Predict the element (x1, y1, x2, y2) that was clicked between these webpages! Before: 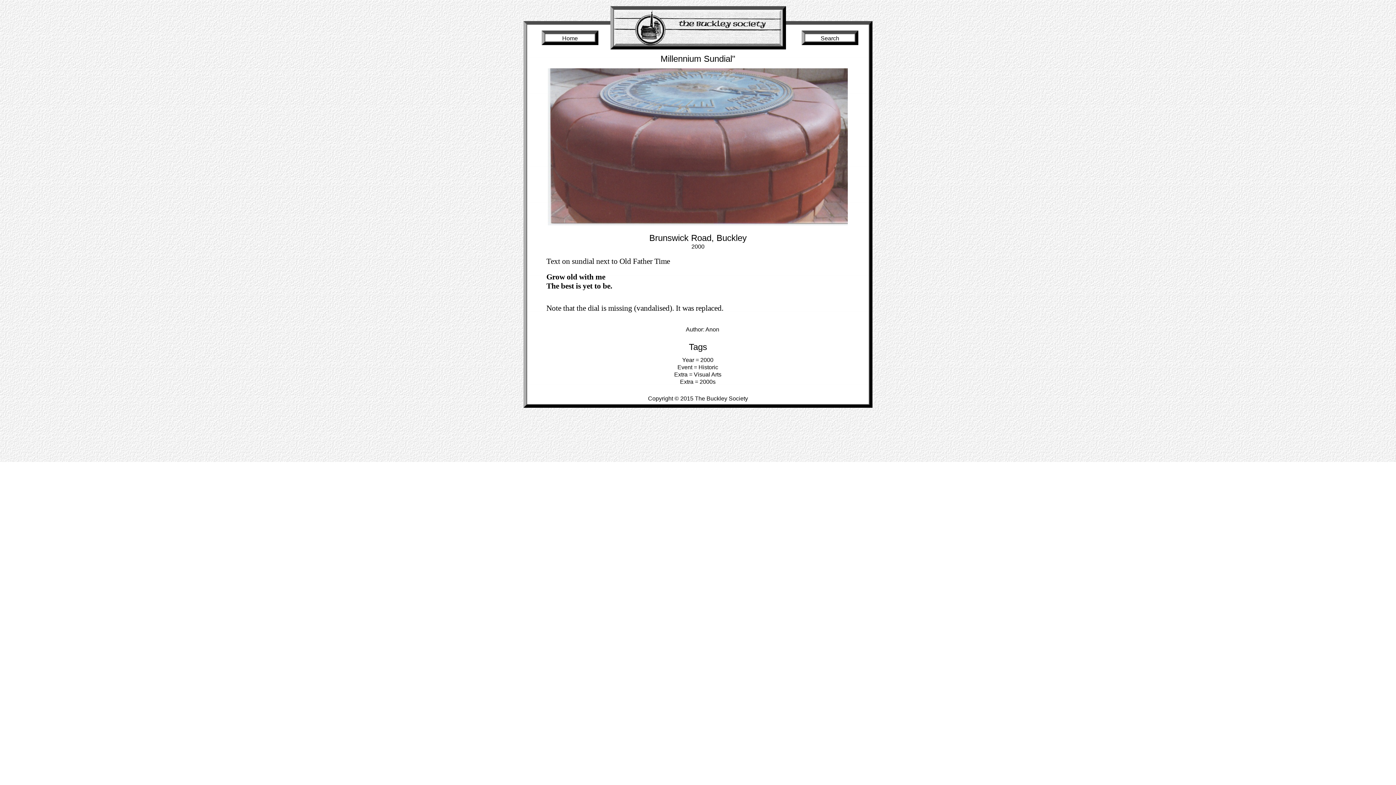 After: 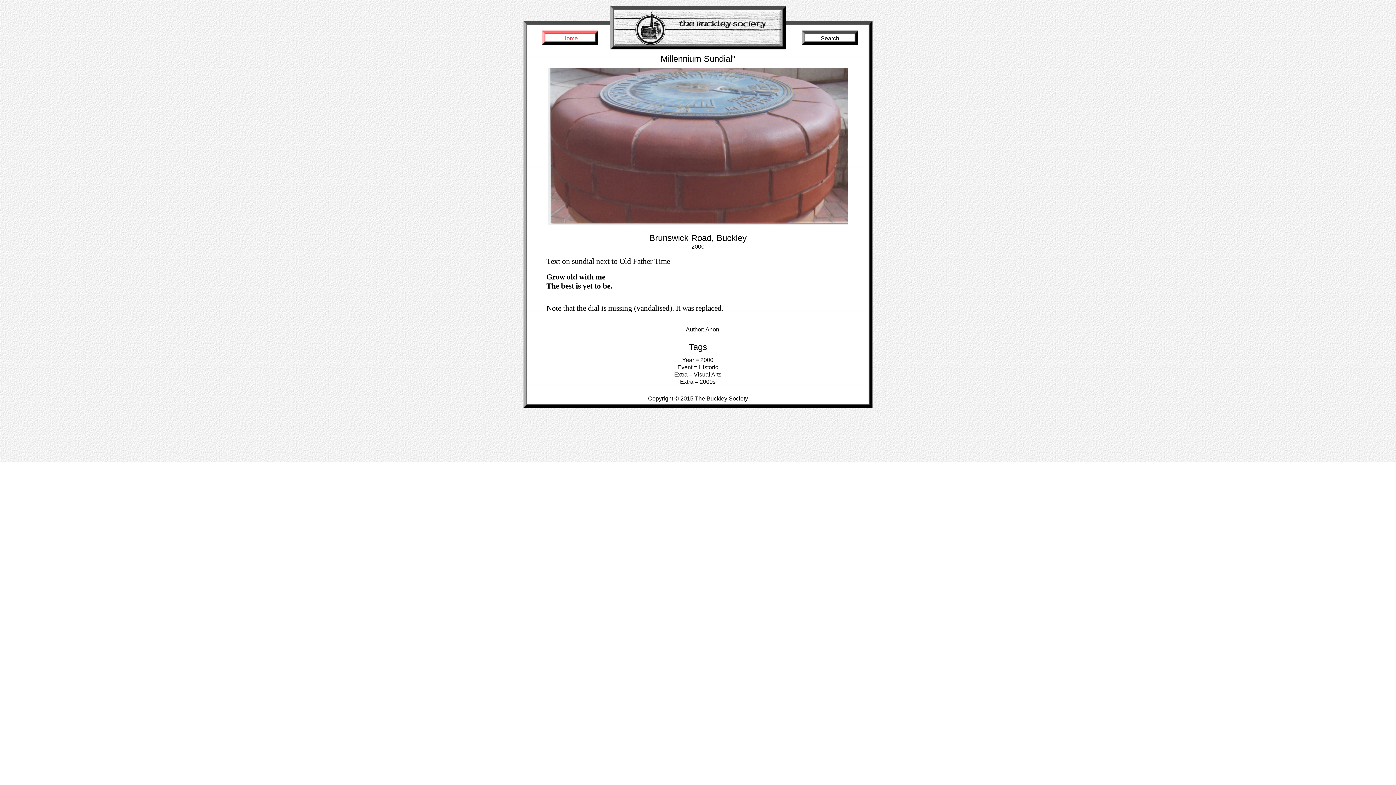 Action: bbox: (541, 30, 598, 46) label: Home